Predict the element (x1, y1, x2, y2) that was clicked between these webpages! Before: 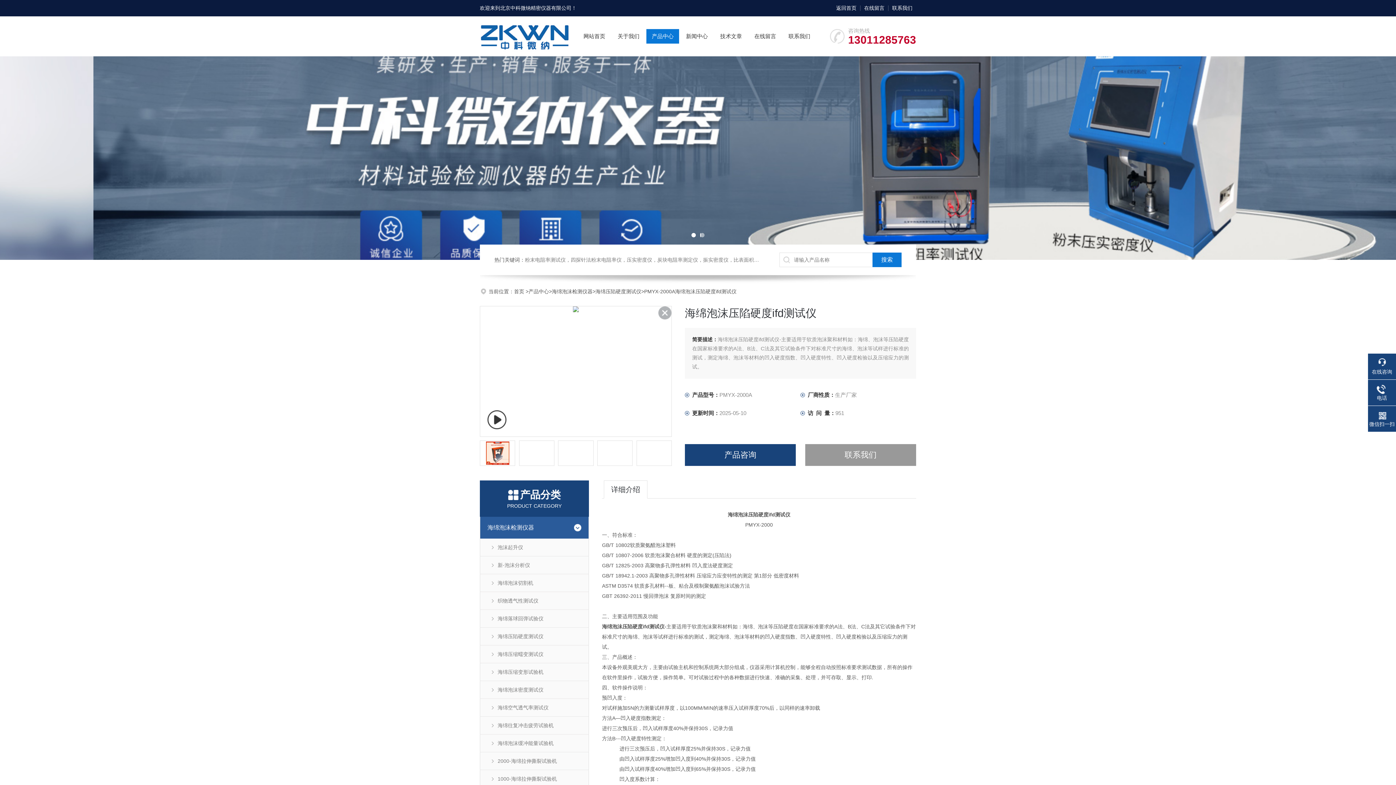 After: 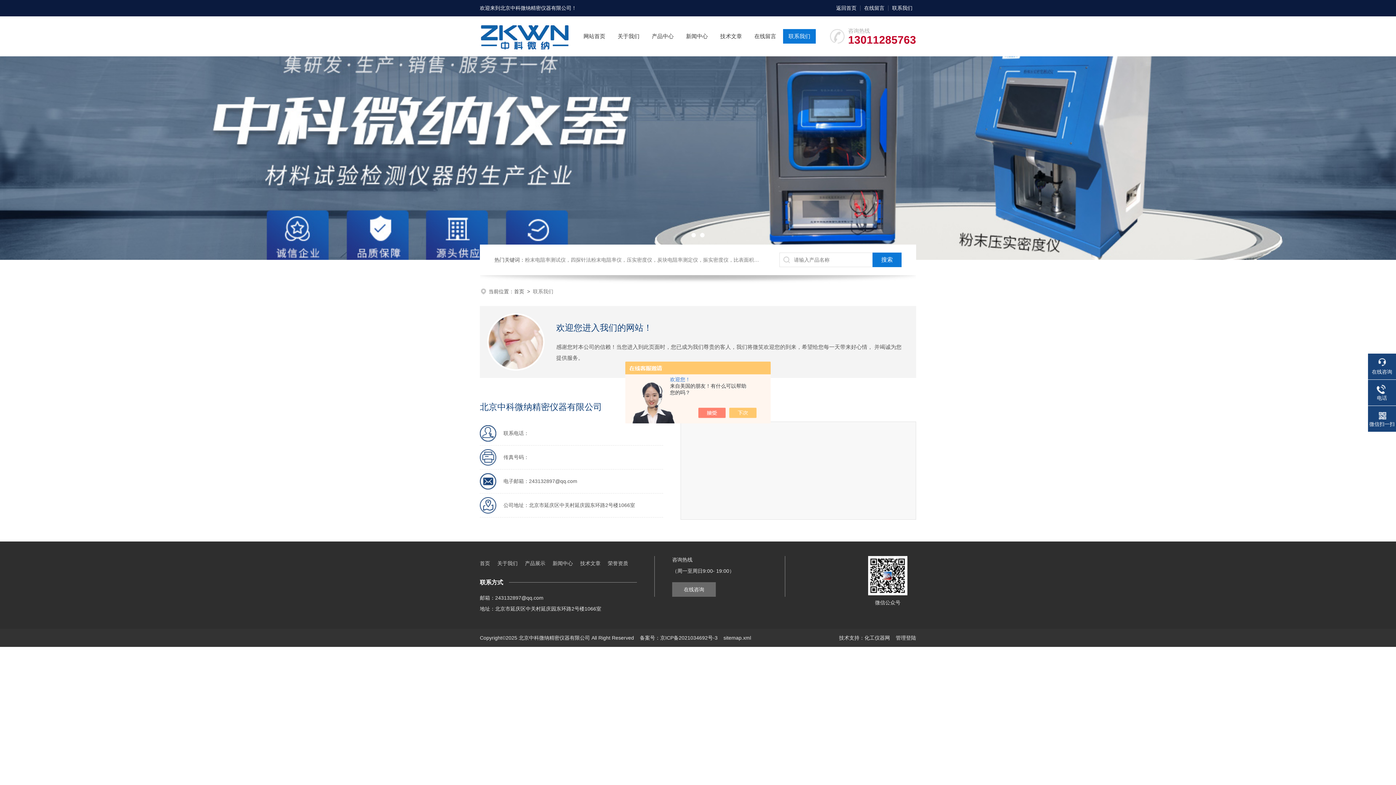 Action: bbox: (888, 0, 916, 16) label: 联系我们